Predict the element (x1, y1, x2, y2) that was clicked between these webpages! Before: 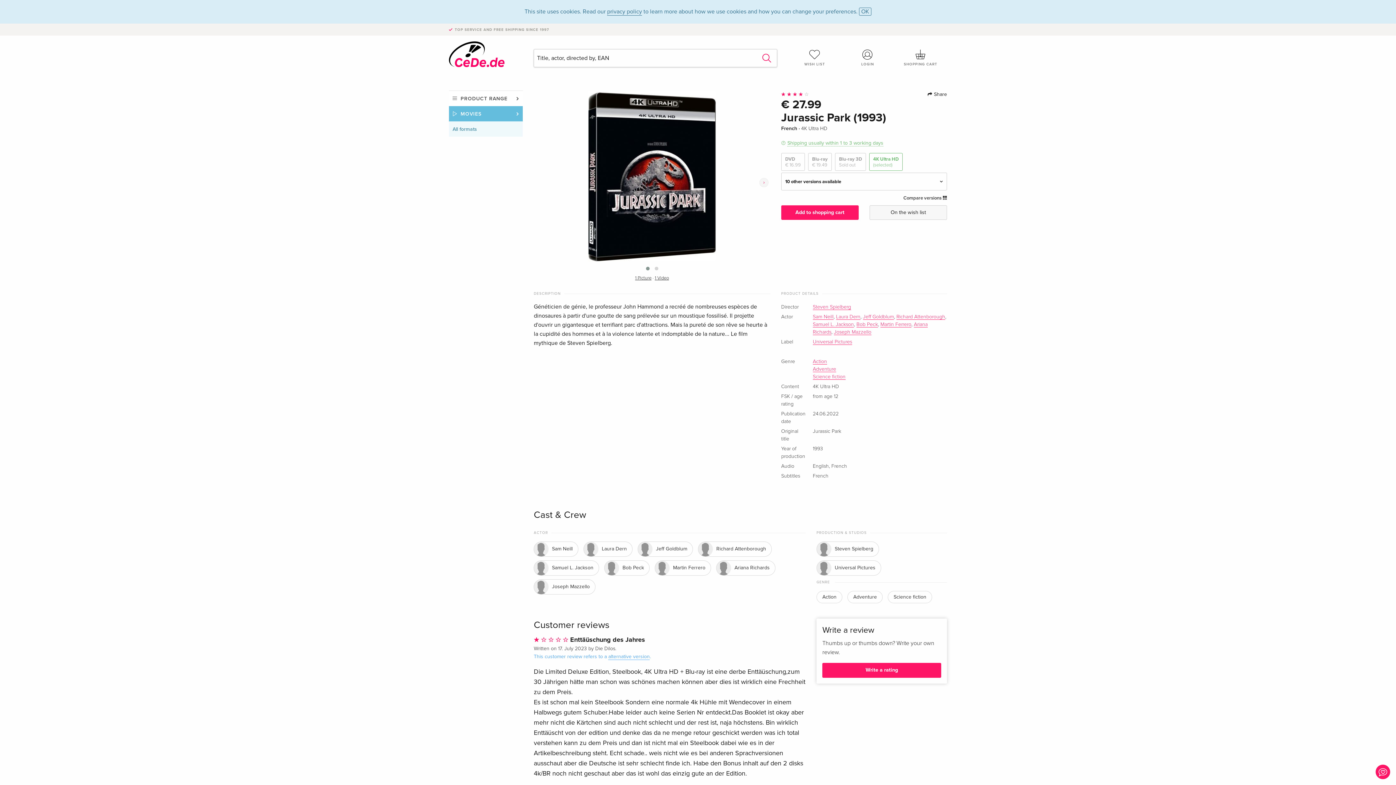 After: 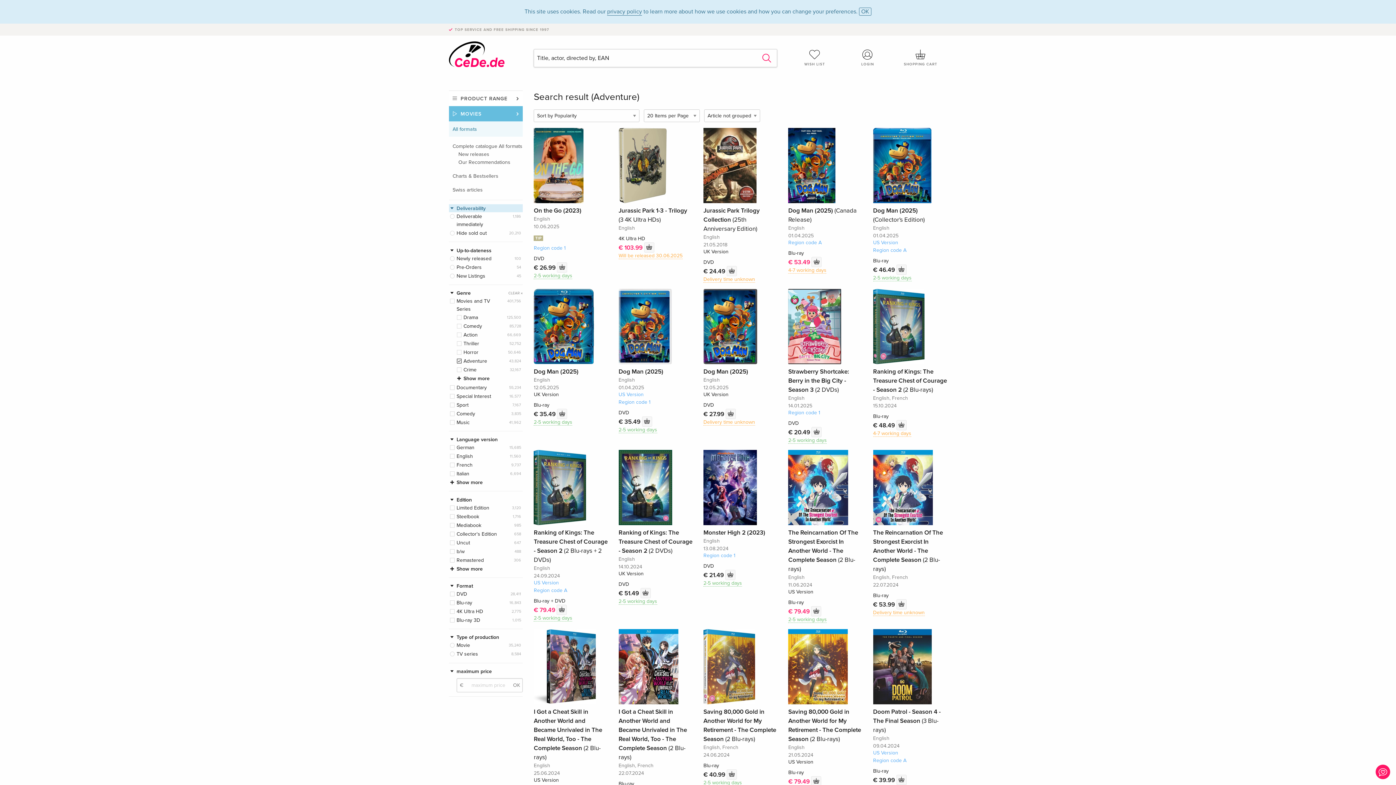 Action: bbox: (813, 366, 836, 372) label: Adventure